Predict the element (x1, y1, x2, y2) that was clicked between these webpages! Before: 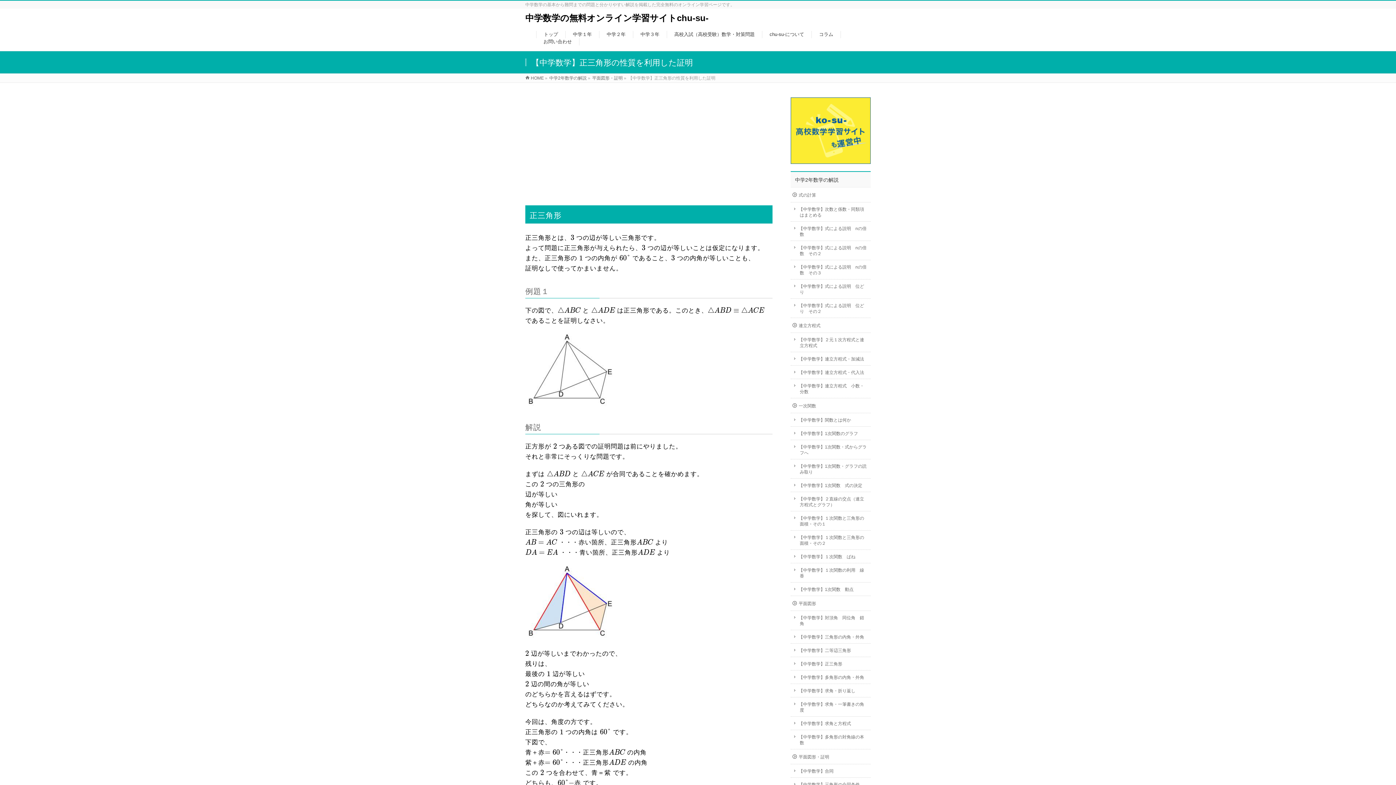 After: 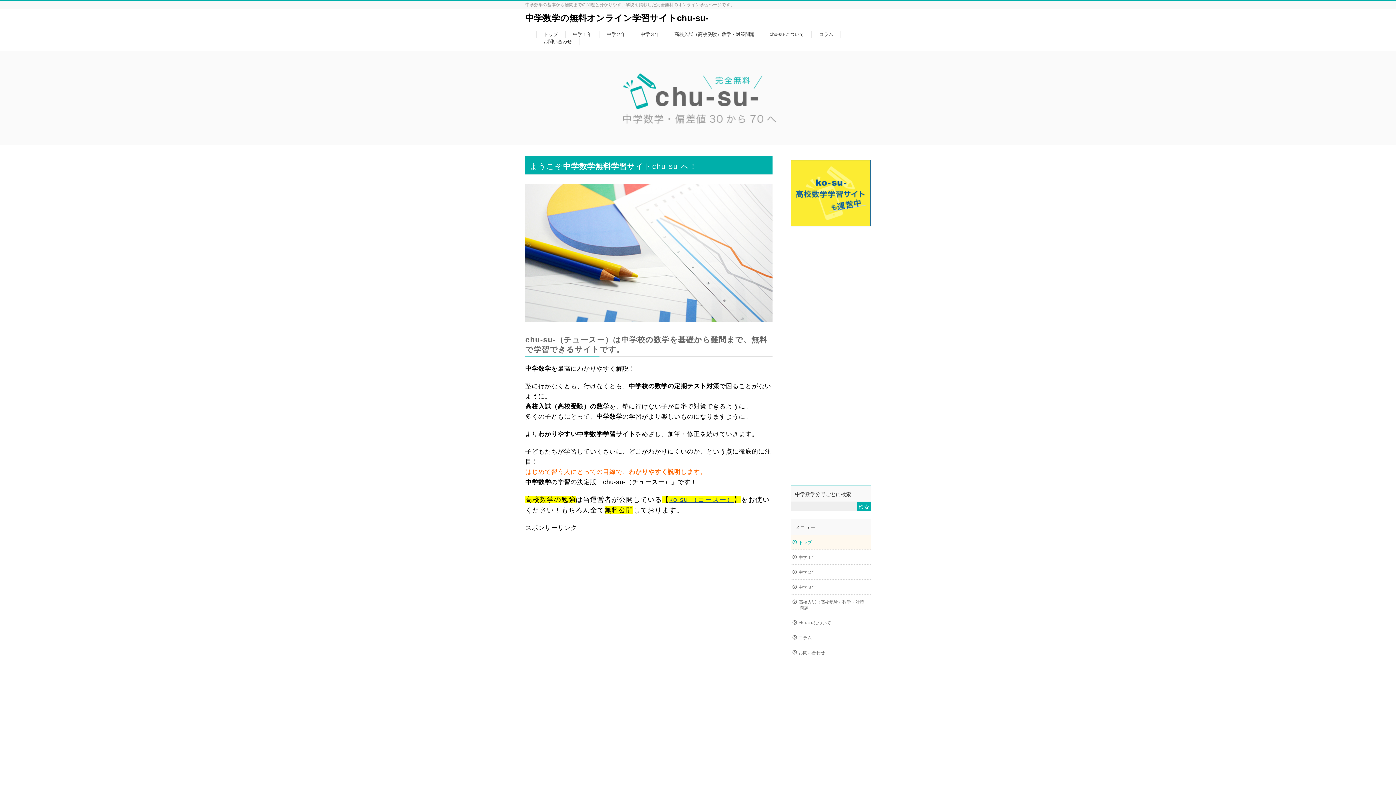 Action: bbox: (536, 30, 565, 38) label: トップ